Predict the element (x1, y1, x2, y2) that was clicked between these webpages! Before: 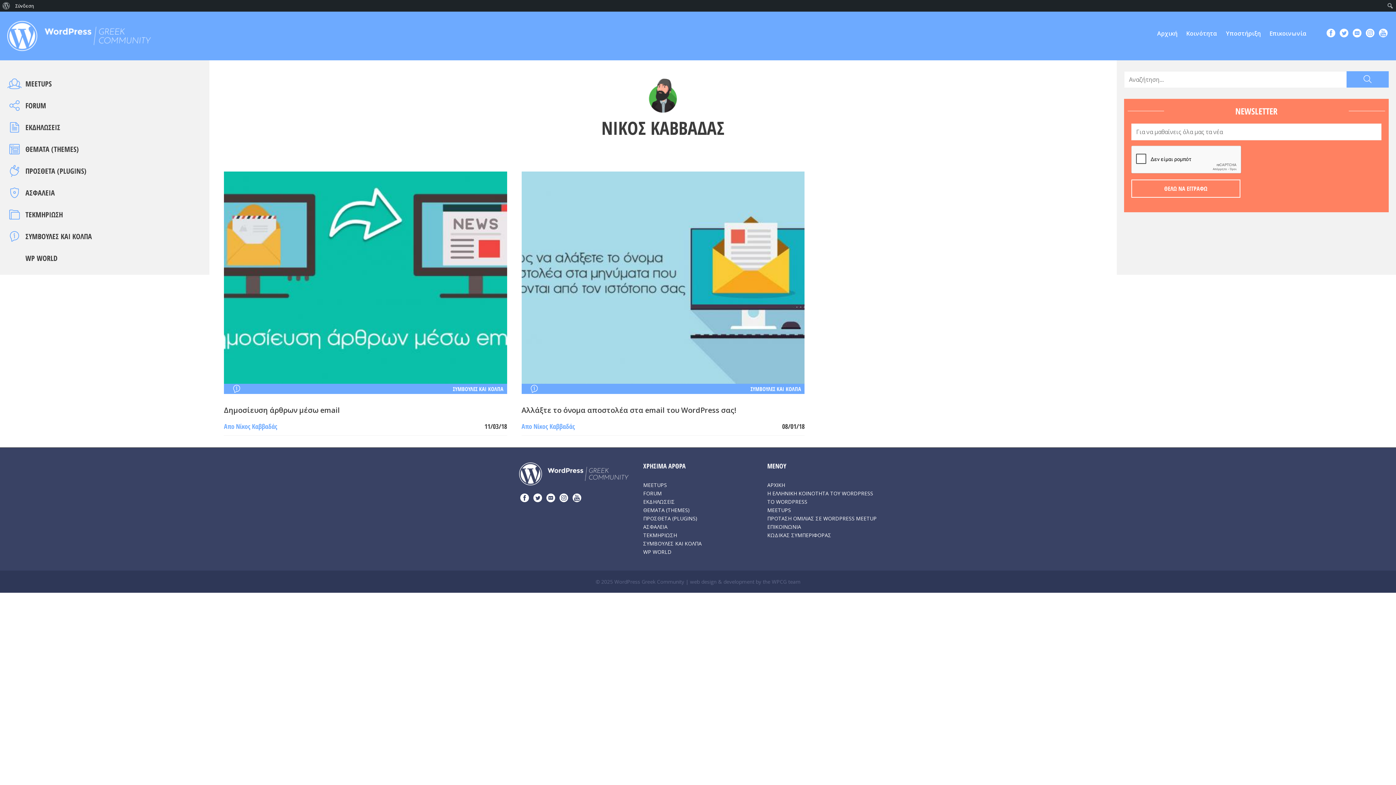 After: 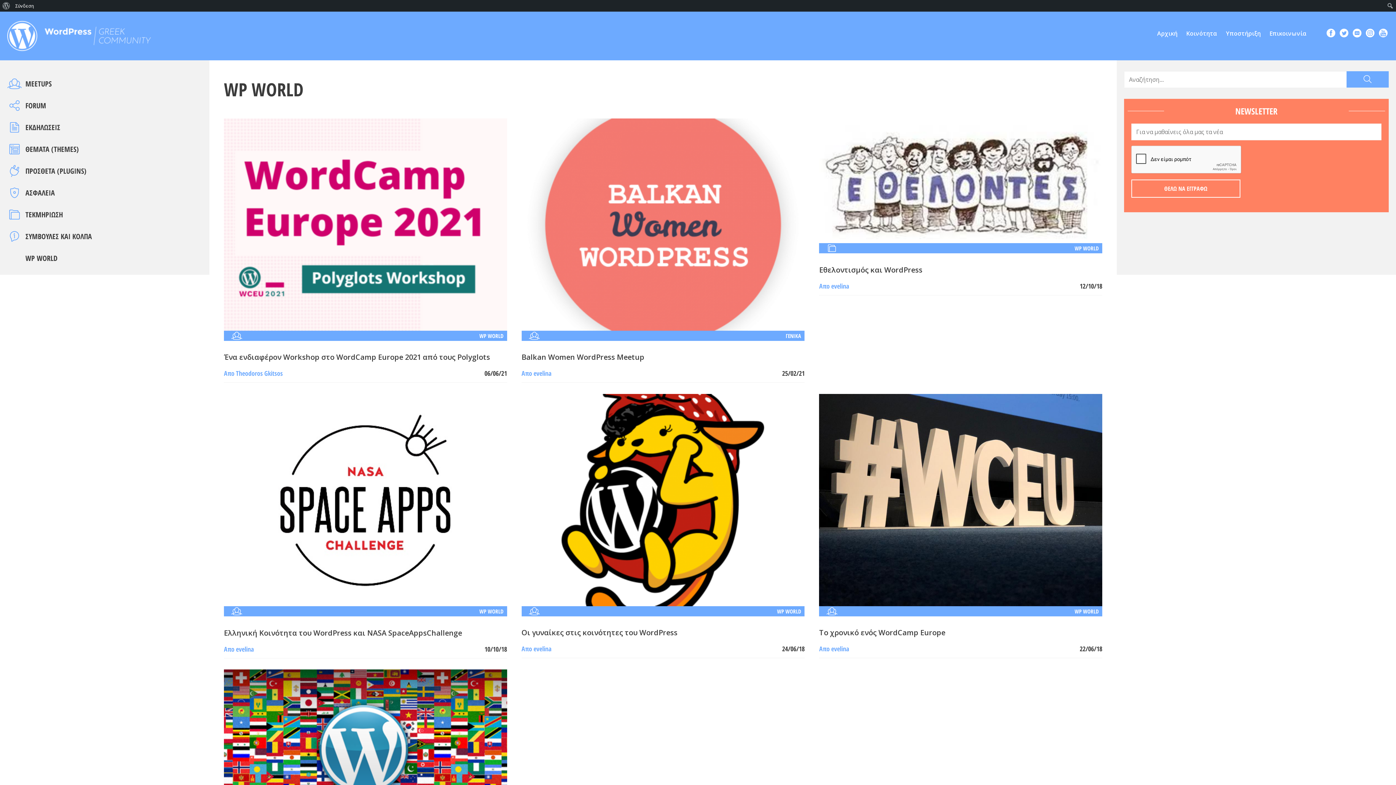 Action: bbox: (25, 253, 57, 263) label: WP WORLD